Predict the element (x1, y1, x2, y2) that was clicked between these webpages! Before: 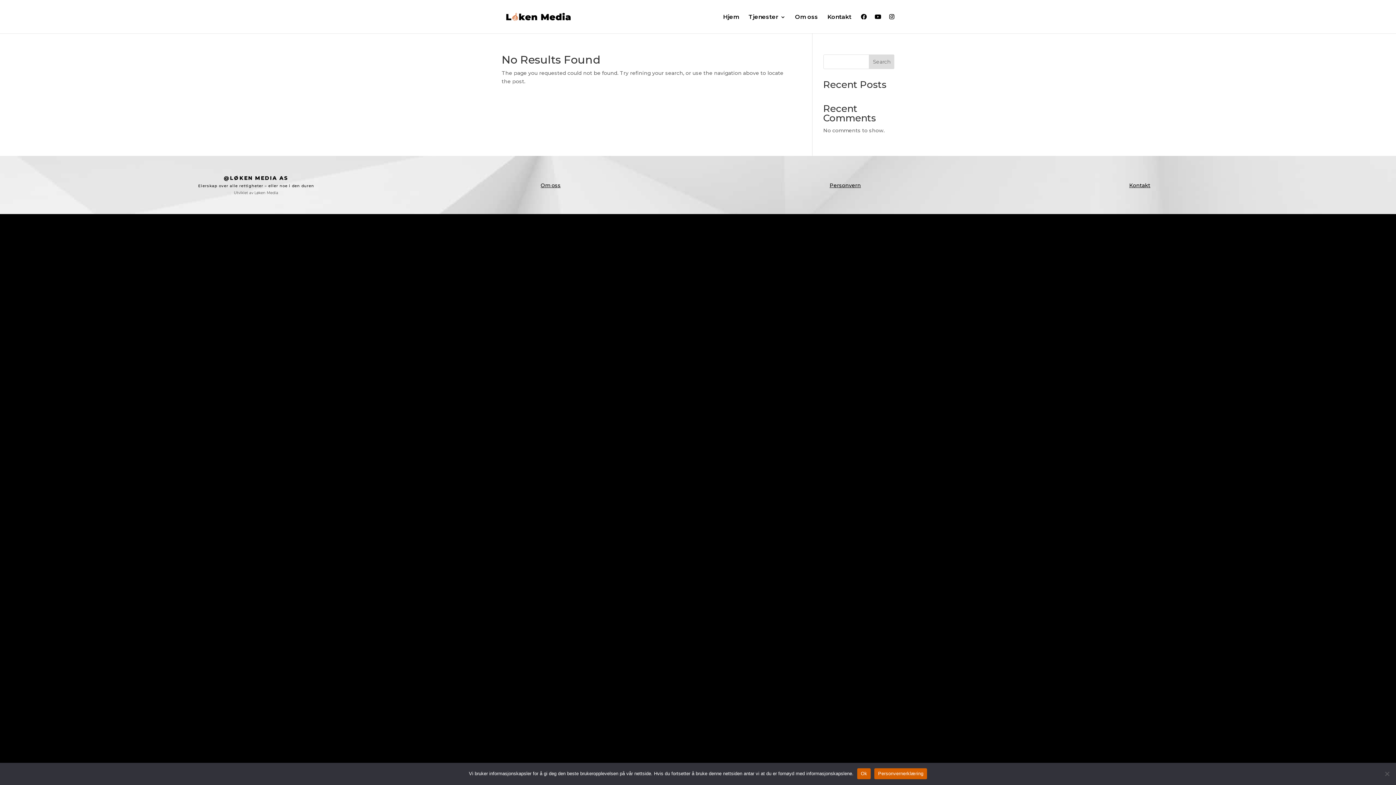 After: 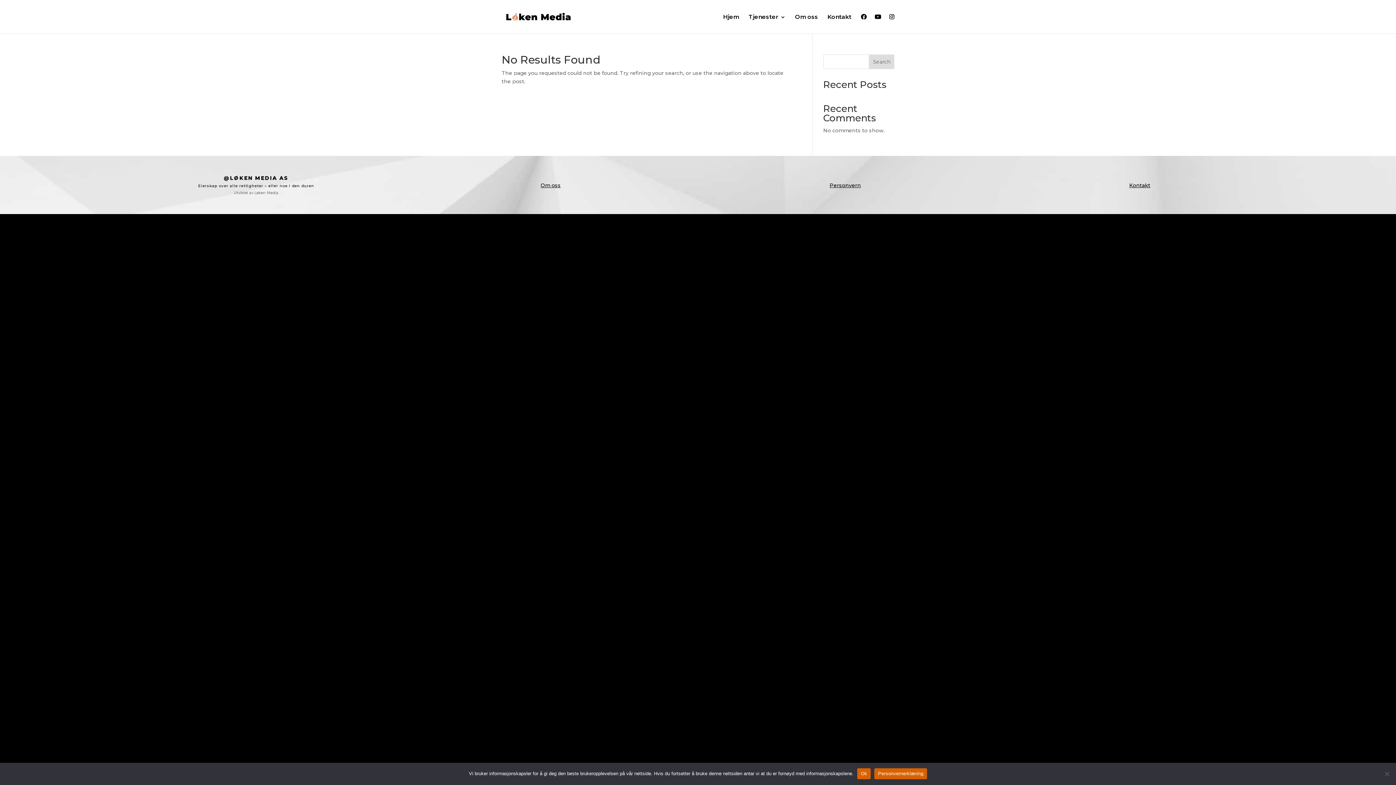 Action: label: Search bbox: (869, 54, 894, 69)